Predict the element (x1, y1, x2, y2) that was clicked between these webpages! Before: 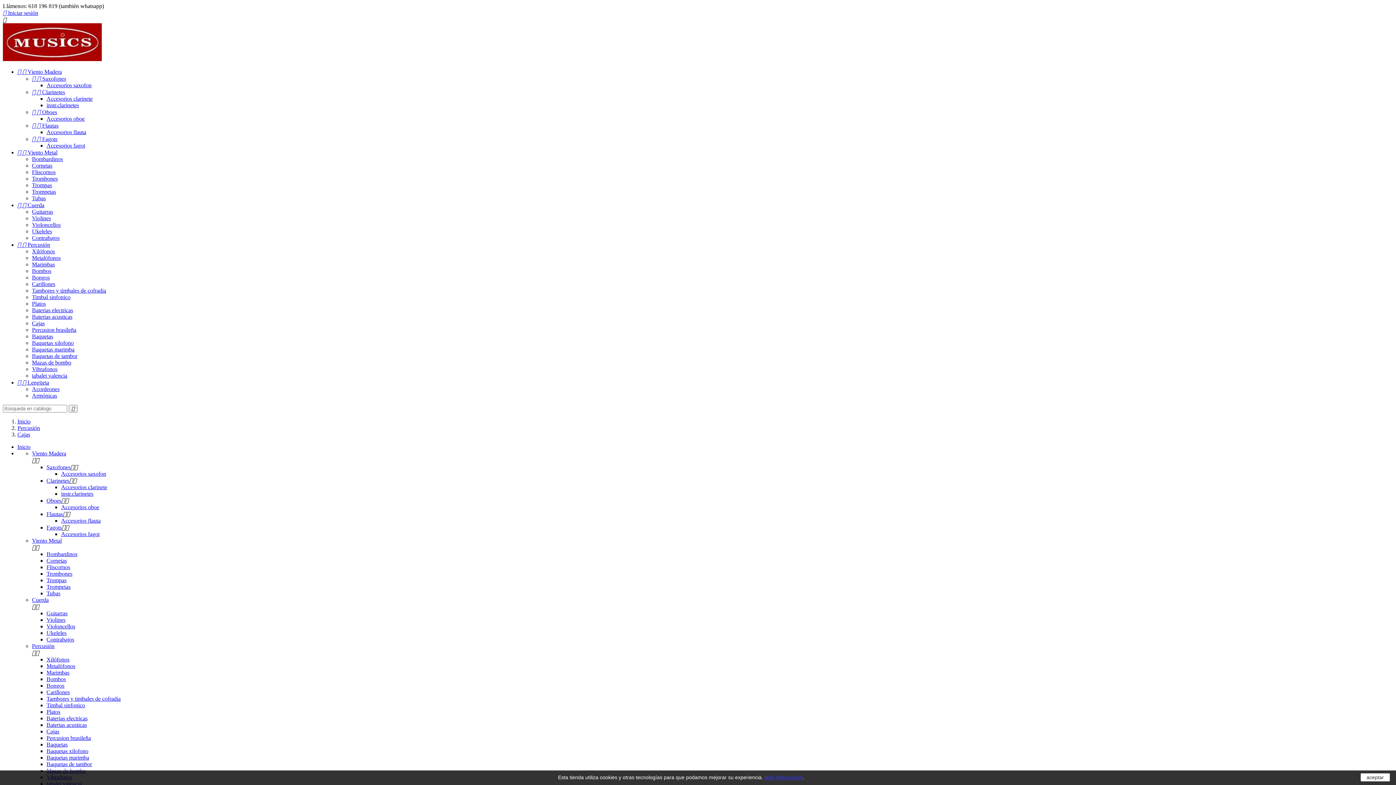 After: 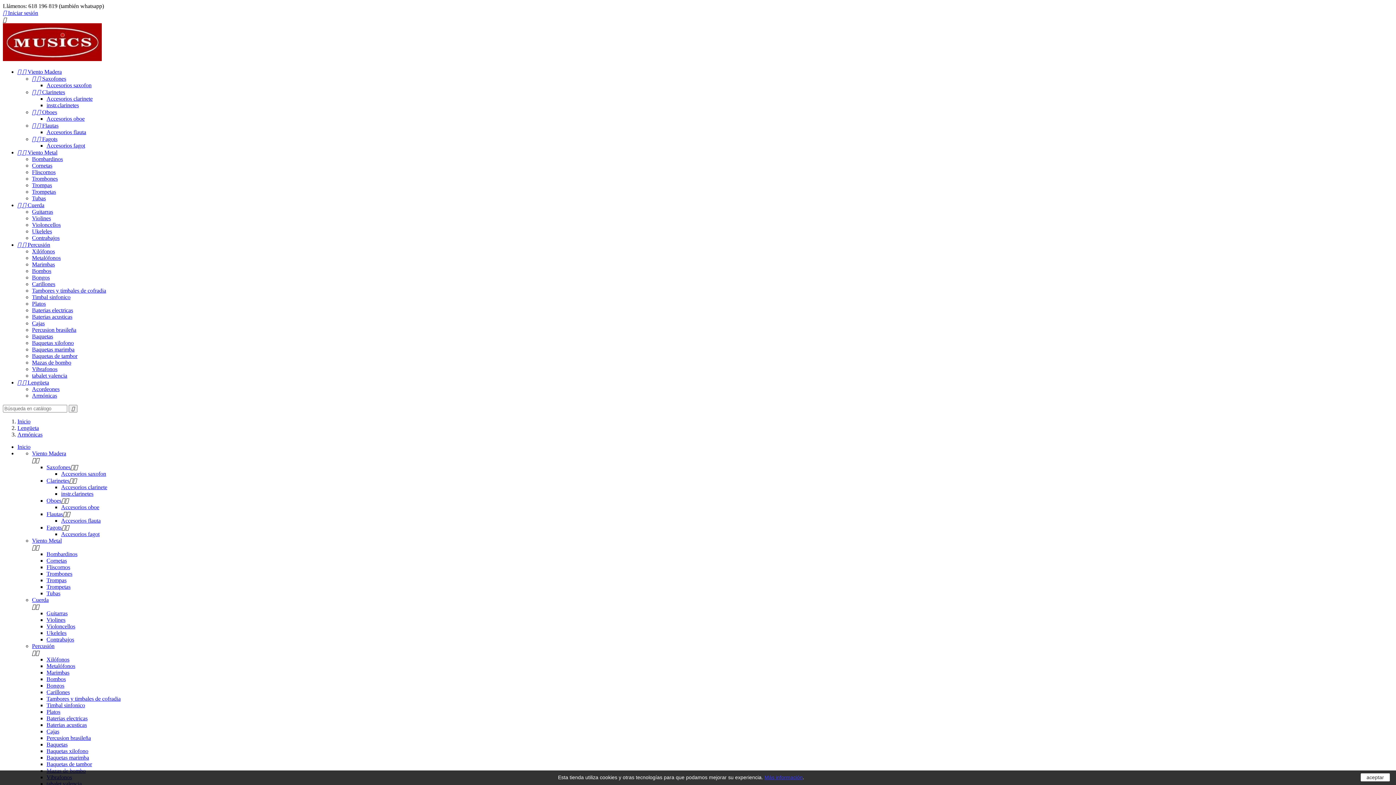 Action: label: Armónicas bbox: (32, 392, 57, 398)